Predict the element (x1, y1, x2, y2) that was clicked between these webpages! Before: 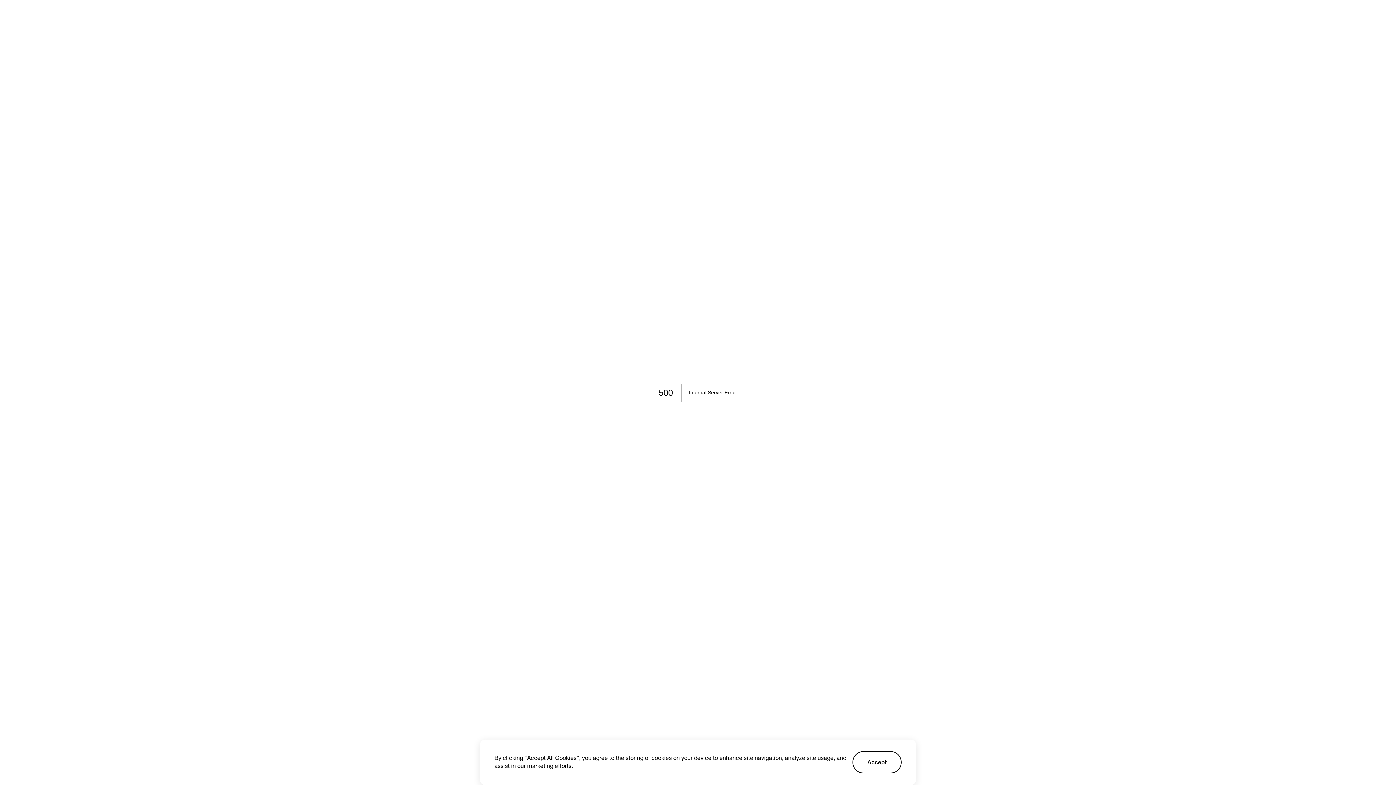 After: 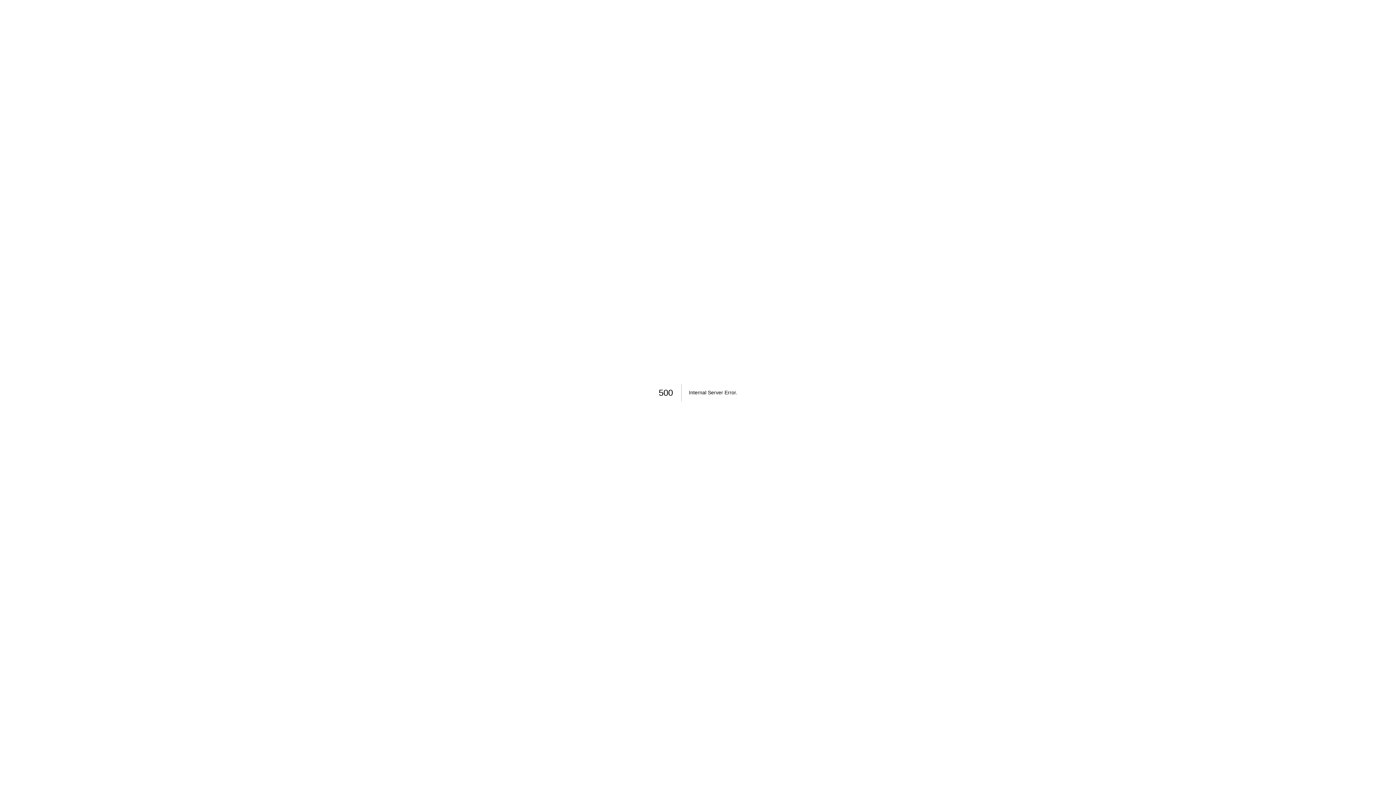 Action: label: Accept cookies bbox: (852, 751, 901, 773)